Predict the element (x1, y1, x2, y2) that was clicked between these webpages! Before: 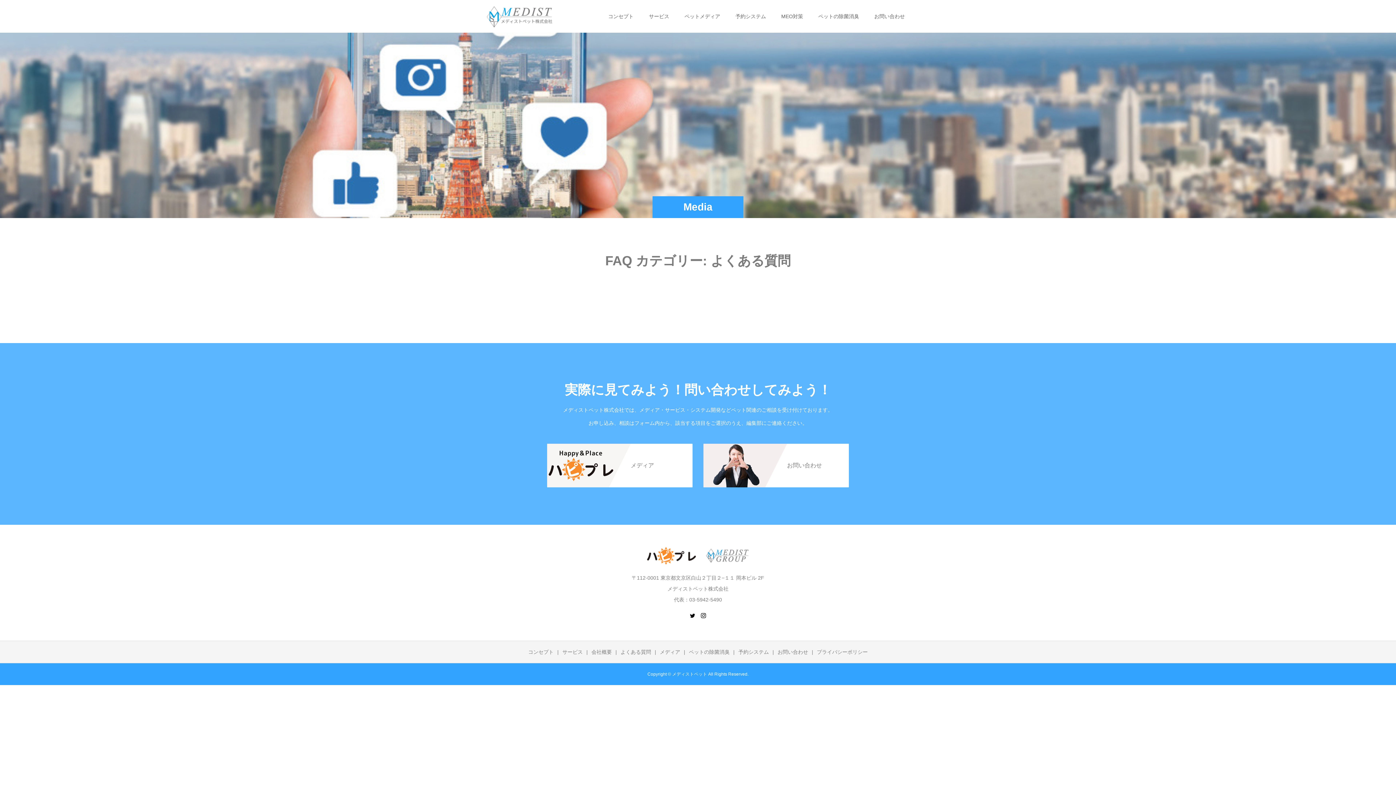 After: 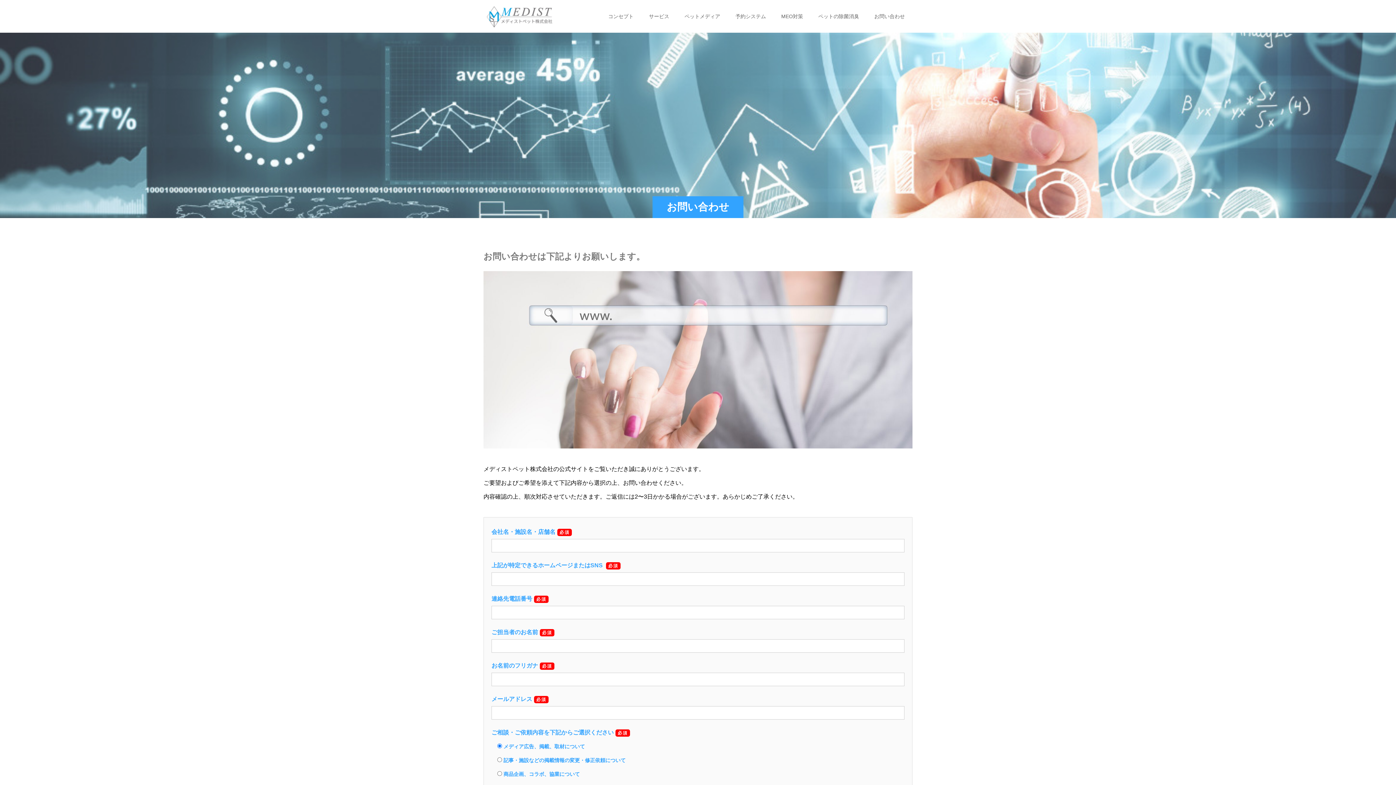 Action: label: お問い合わせ bbox: (777, 649, 808, 655)